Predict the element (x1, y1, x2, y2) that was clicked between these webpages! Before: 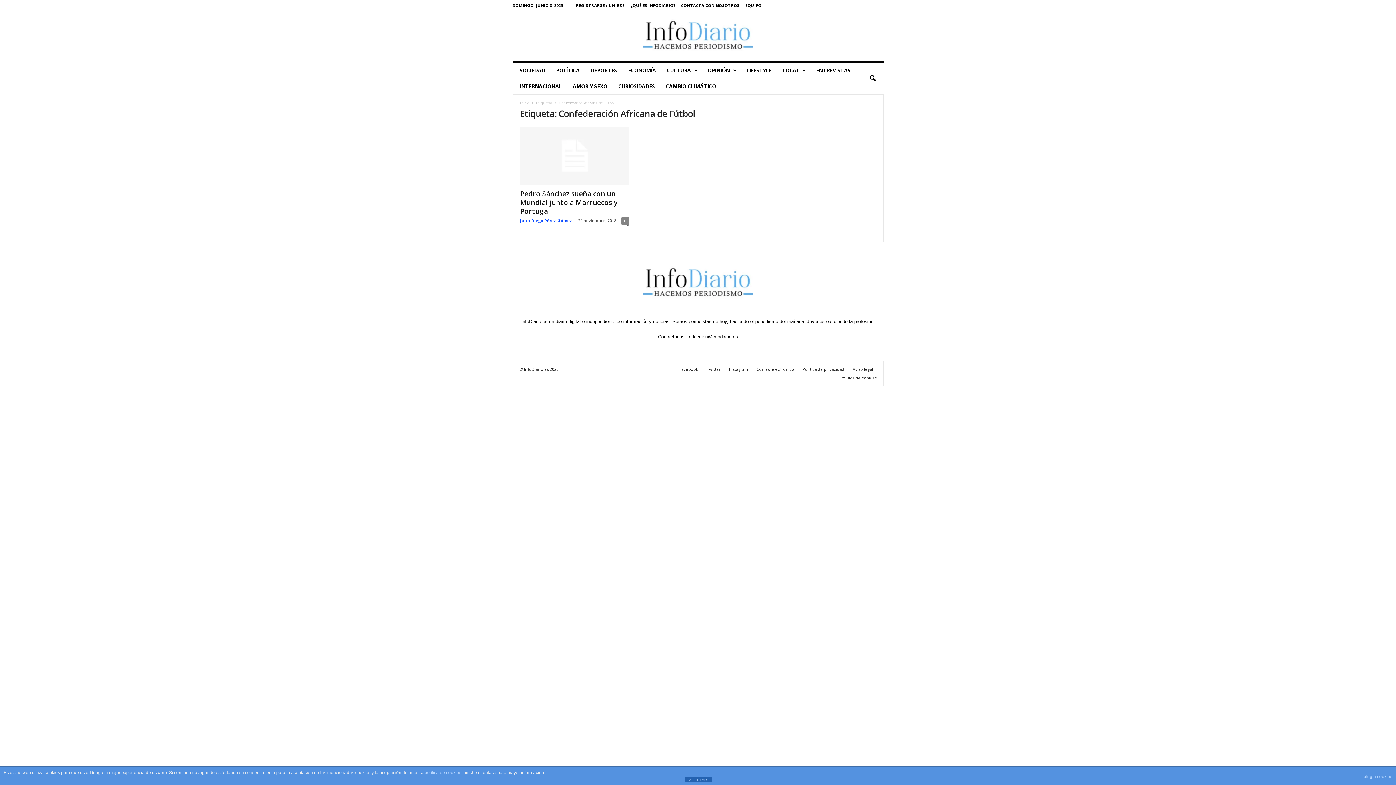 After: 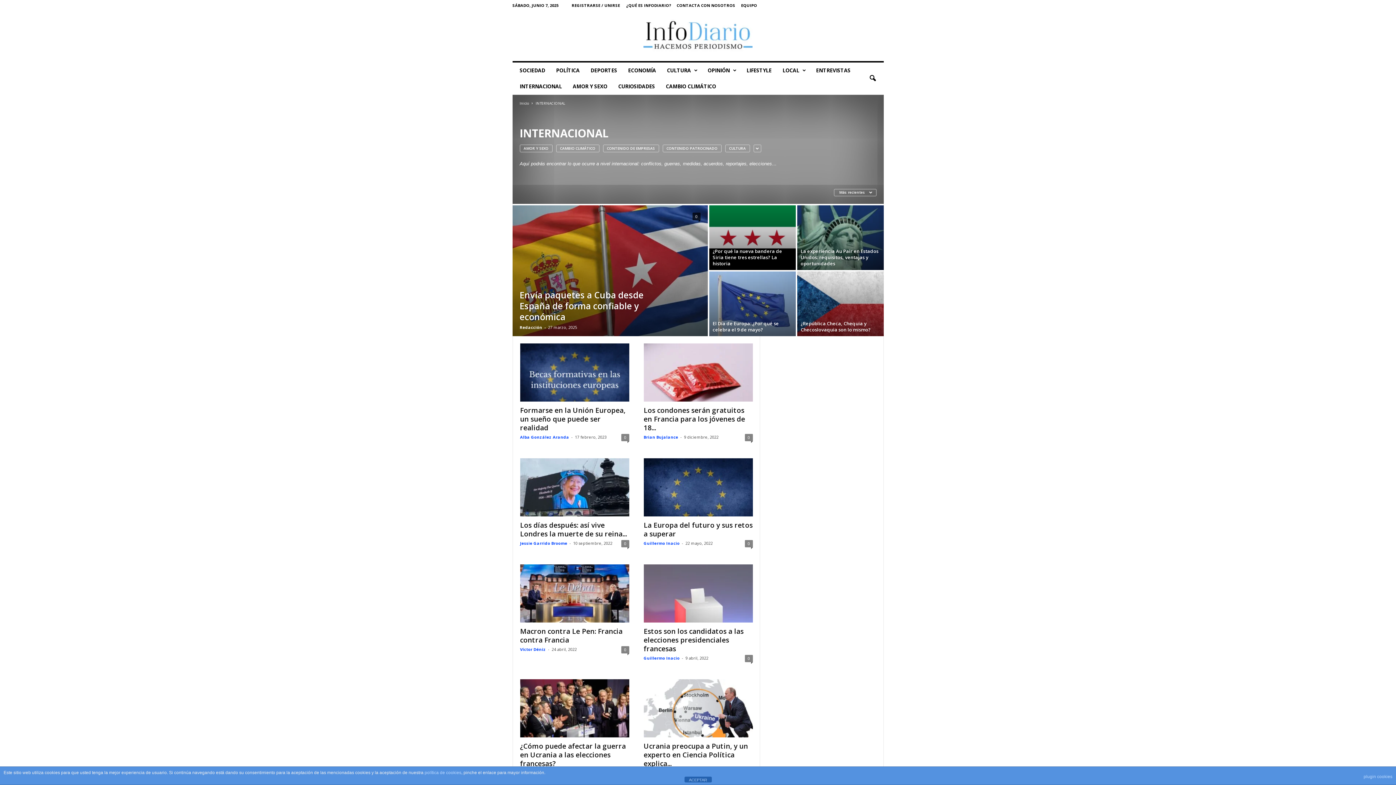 Action: bbox: (514, 78, 567, 94) label: INTERNACIONAL